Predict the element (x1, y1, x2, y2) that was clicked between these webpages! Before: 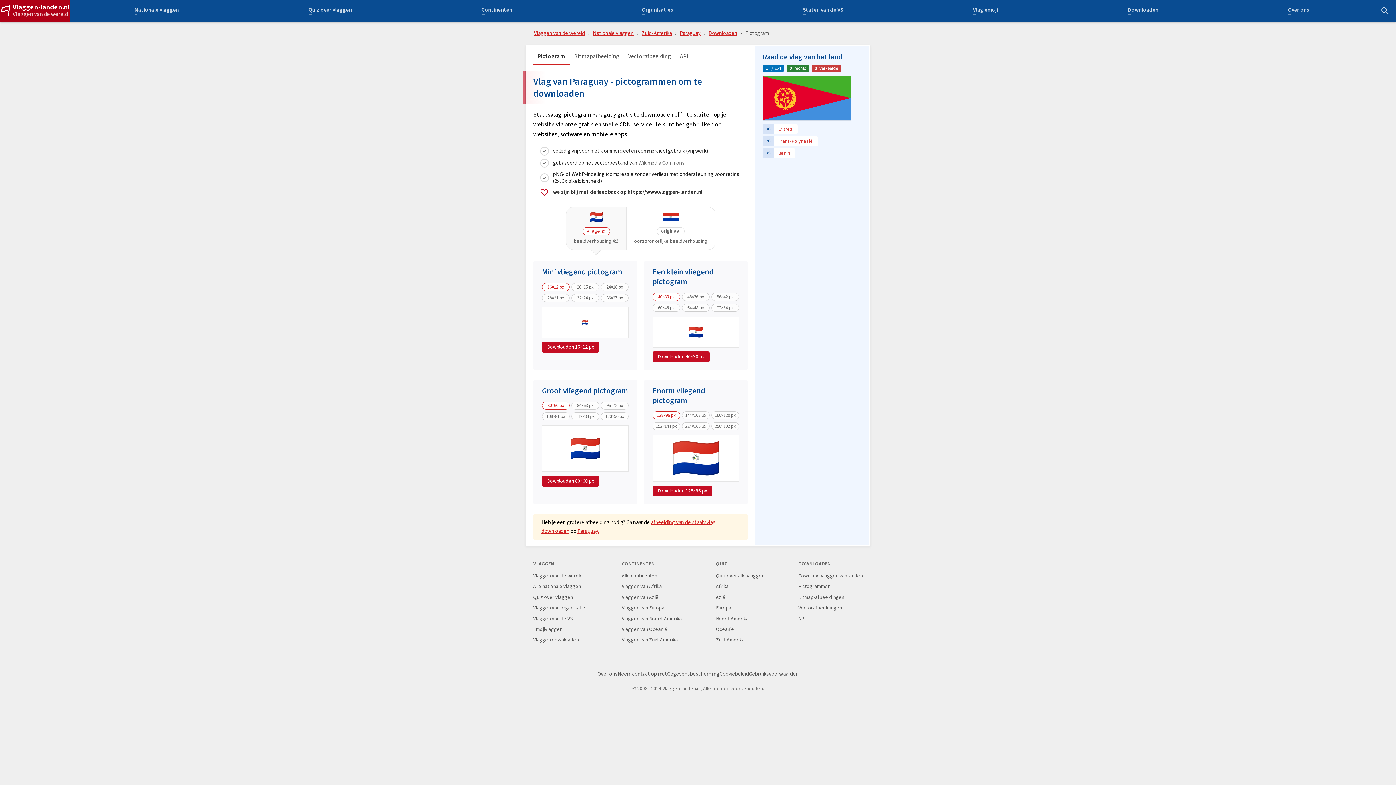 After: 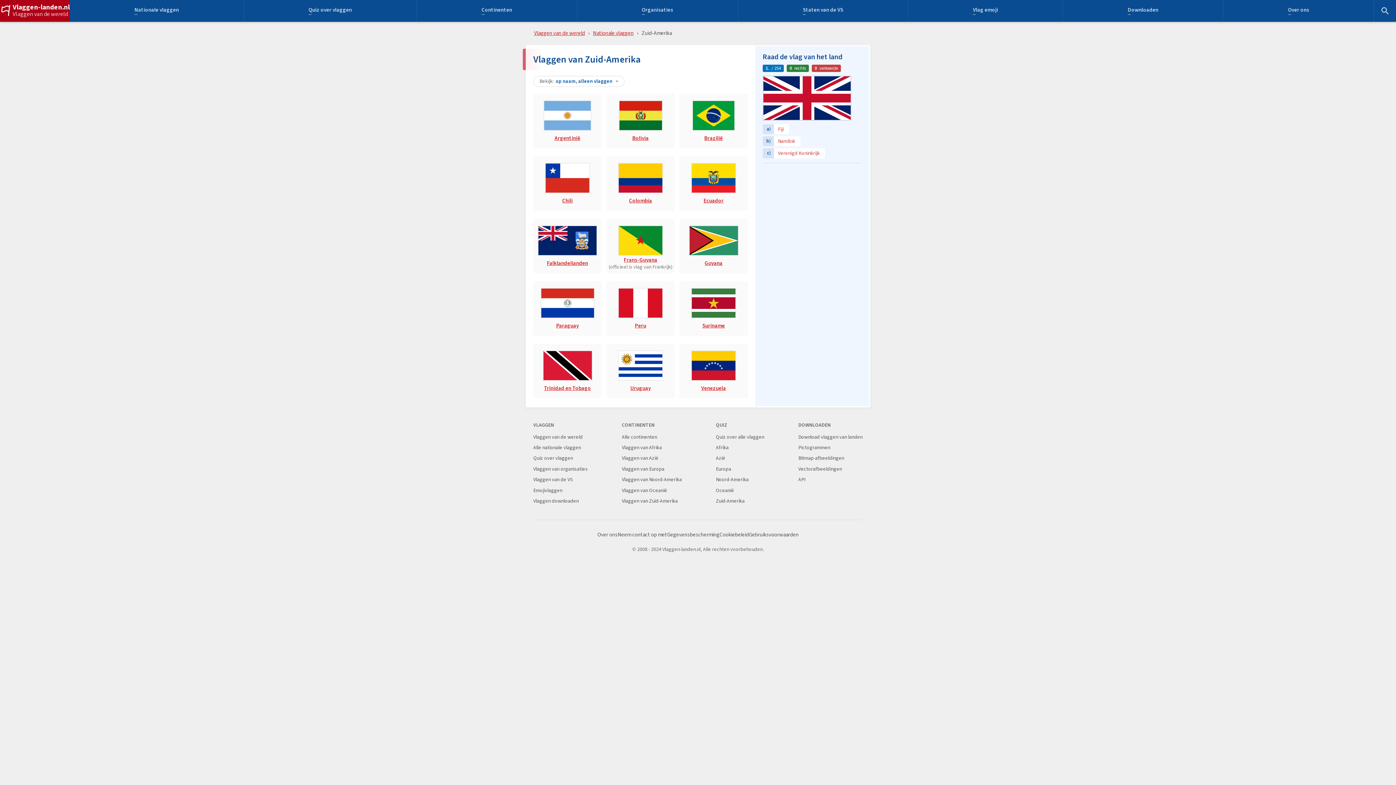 Action: bbox: (641, 29, 672, 37) label: Zuid-Amerika